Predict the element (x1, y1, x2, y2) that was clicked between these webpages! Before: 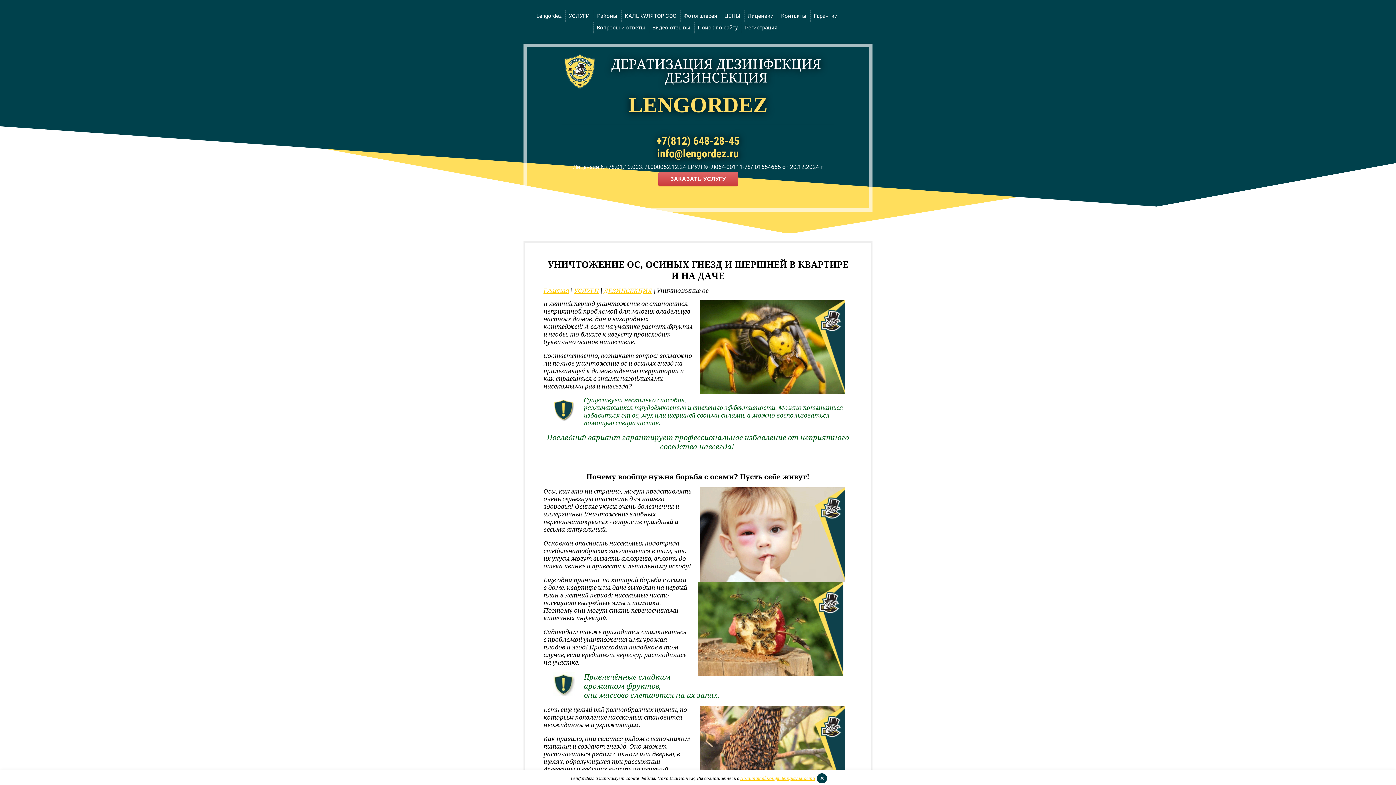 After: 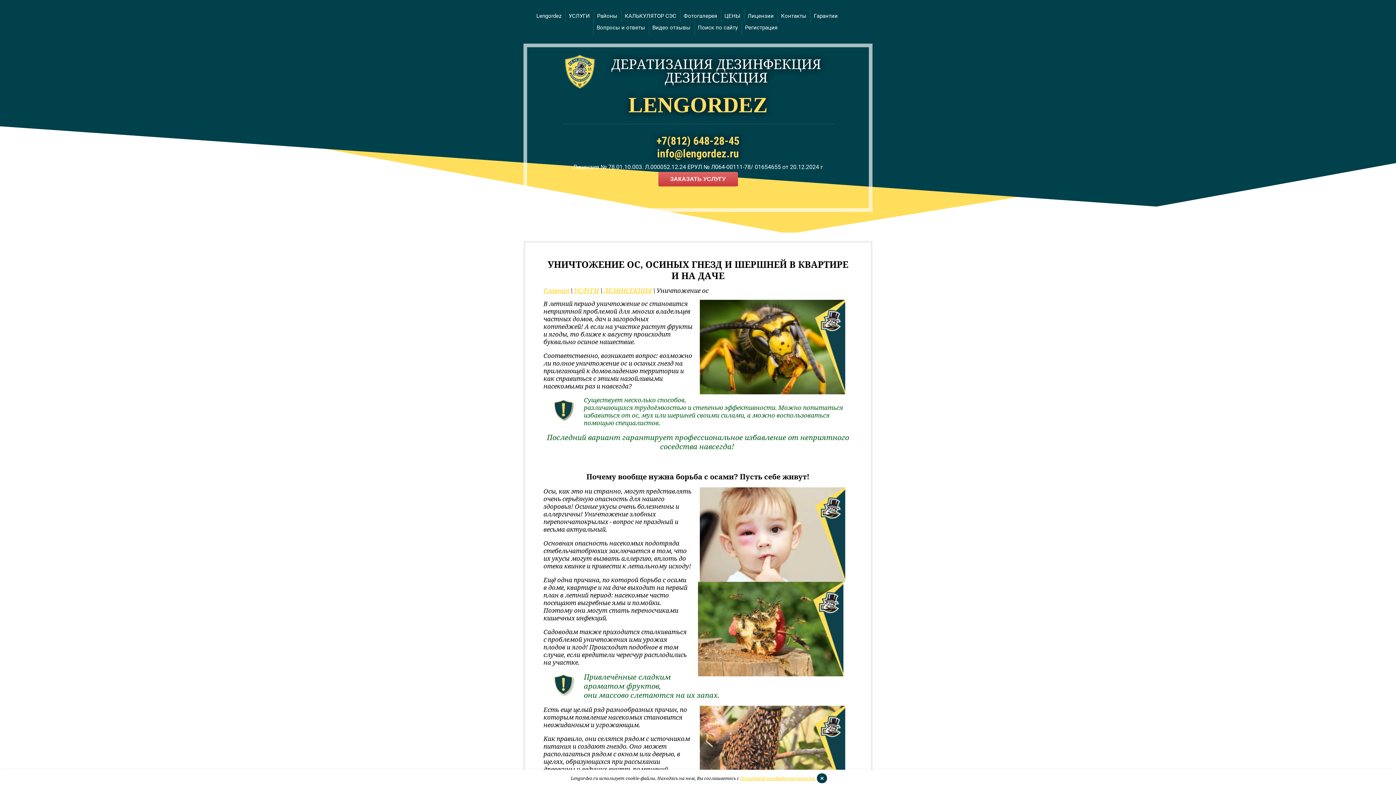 Action: bbox: (657, 147, 739, 160) label: info@lengordez.ru